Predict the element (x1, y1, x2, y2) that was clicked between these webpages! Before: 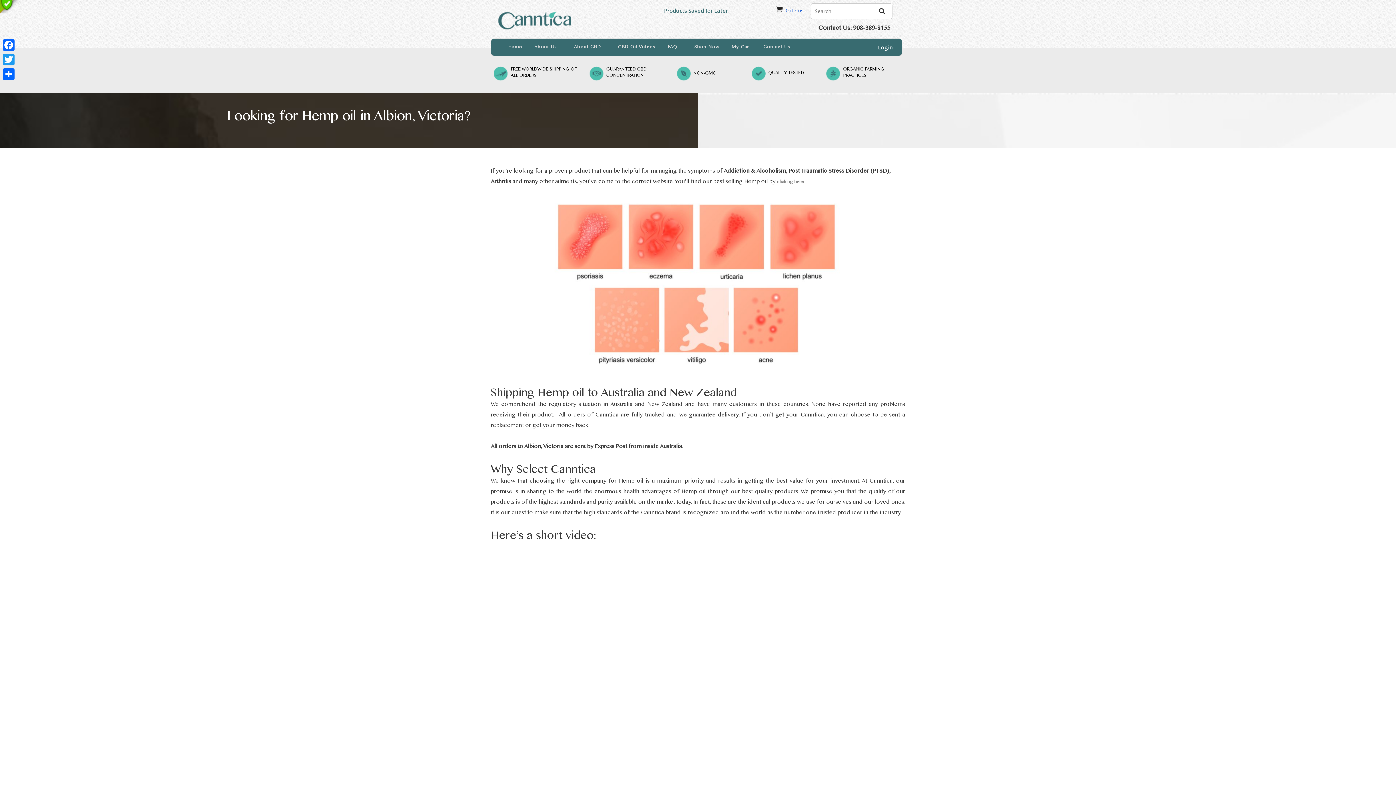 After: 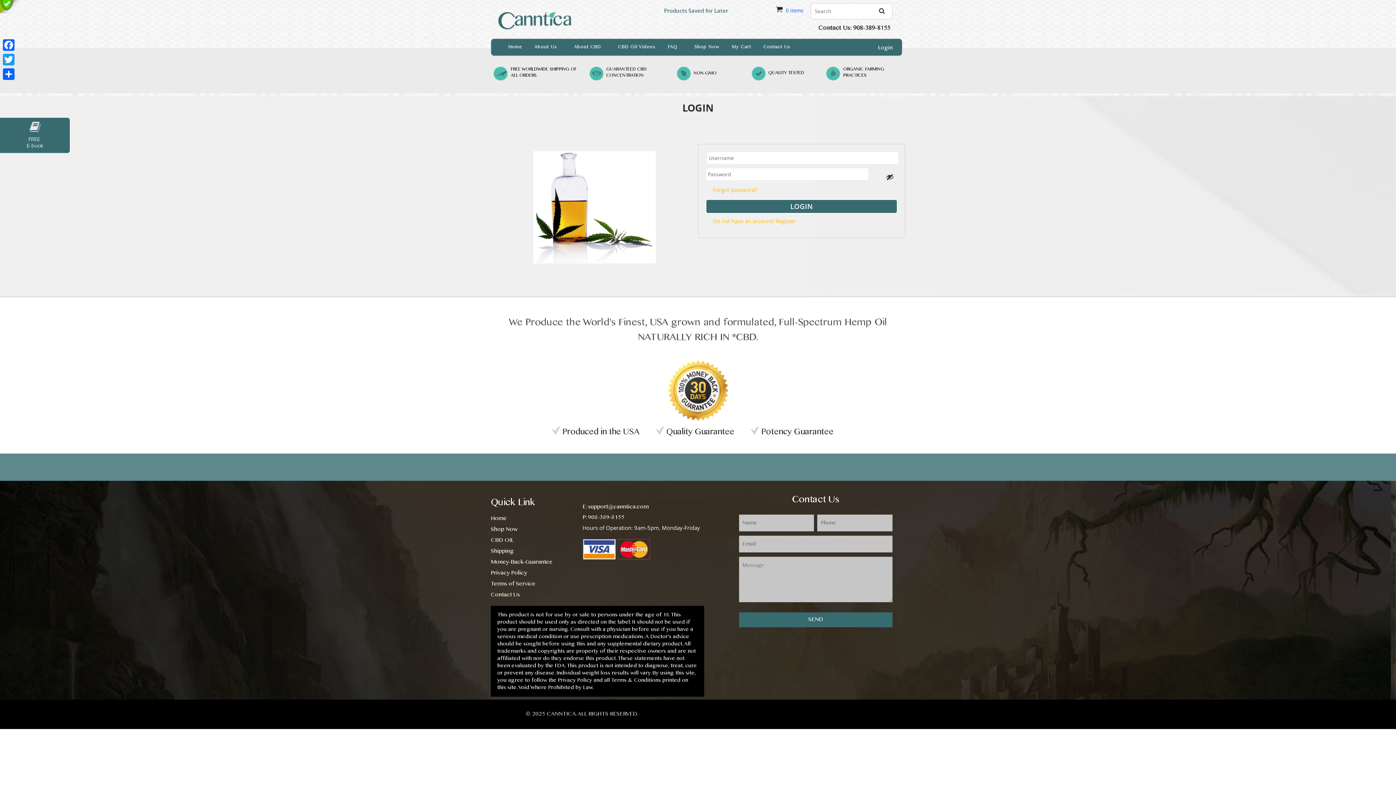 Action: label: Login bbox: (878, 44, 893, 52)